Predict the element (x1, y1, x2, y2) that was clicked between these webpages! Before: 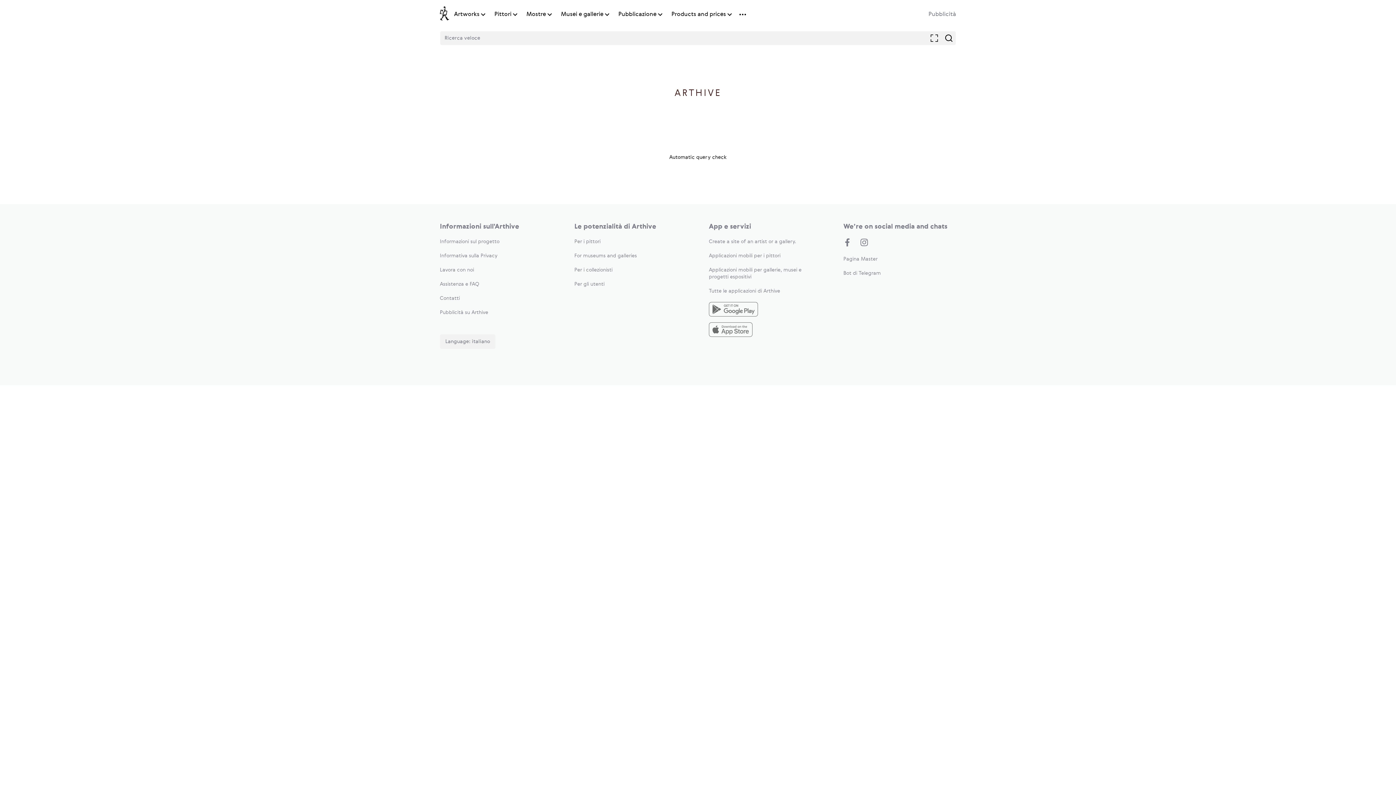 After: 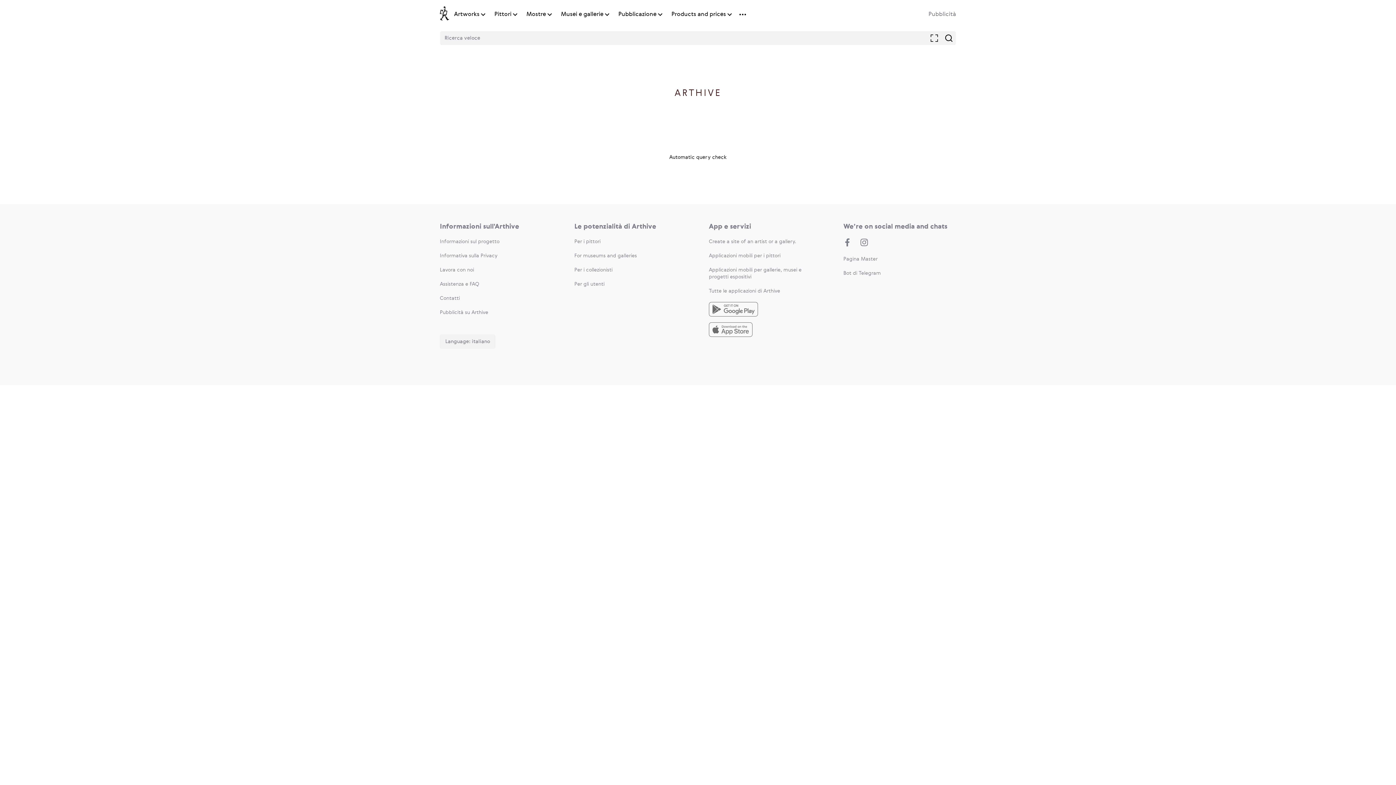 Action: label: Informativa sulla Privacy bbox: (440, 253, 497, 258)